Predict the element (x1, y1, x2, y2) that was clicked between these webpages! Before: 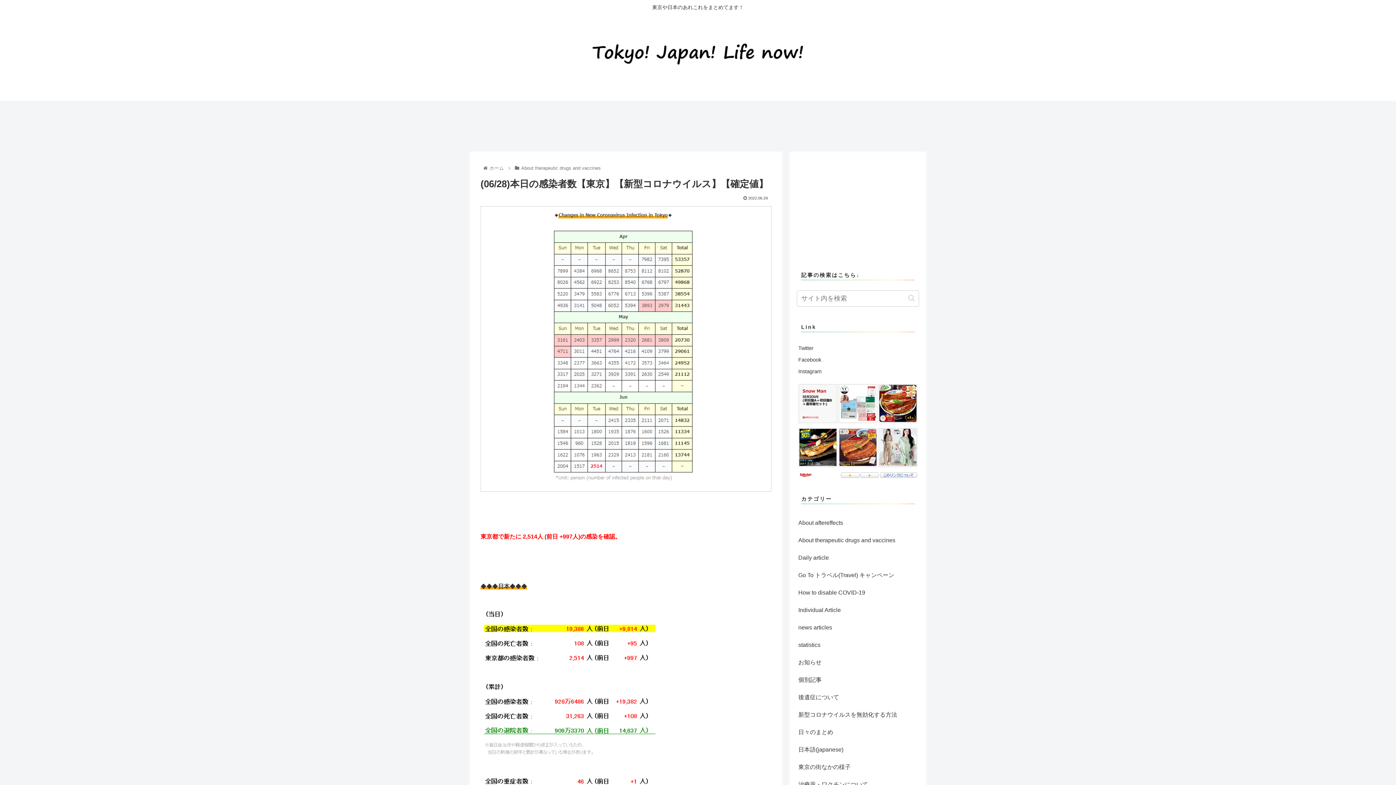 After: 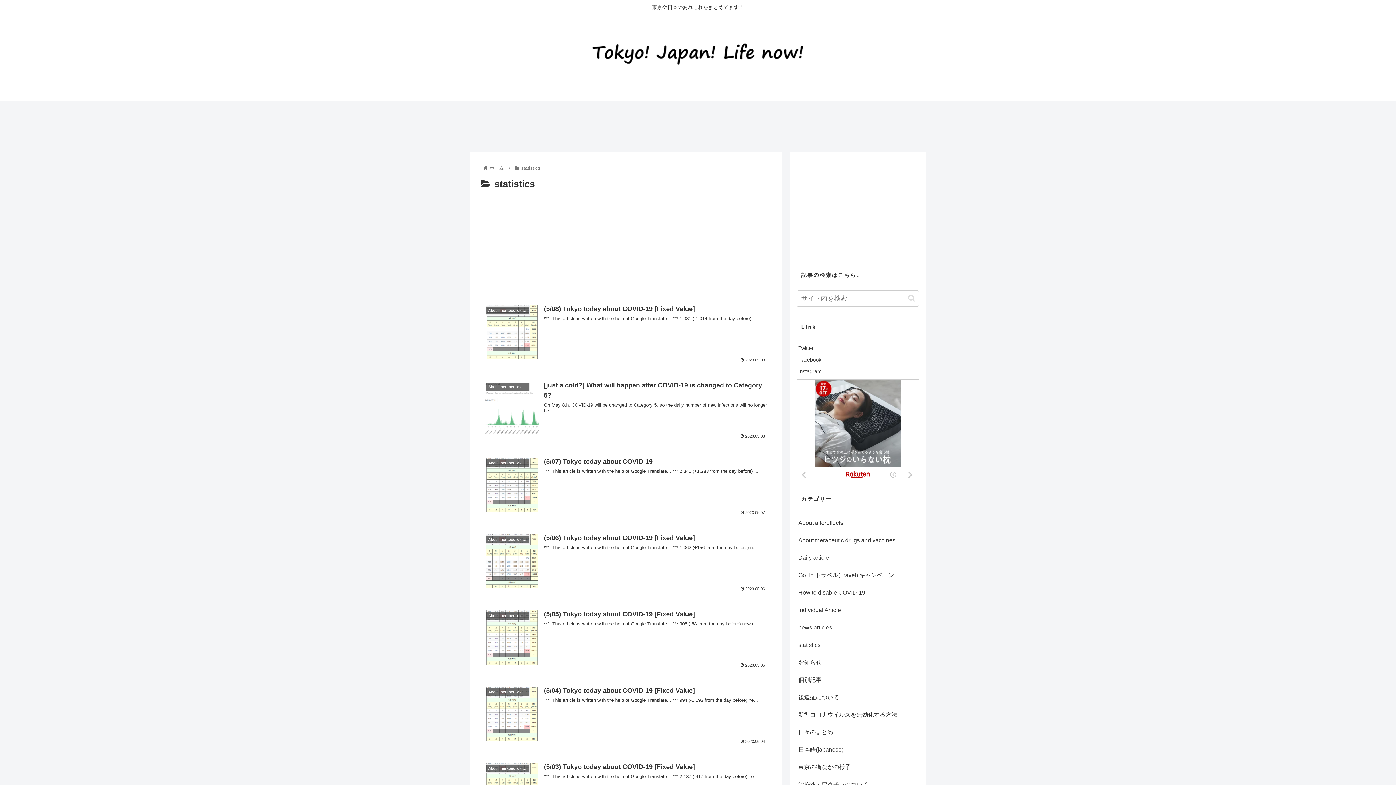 Action: label: statistics bbox: (797, 636, 919, 654)